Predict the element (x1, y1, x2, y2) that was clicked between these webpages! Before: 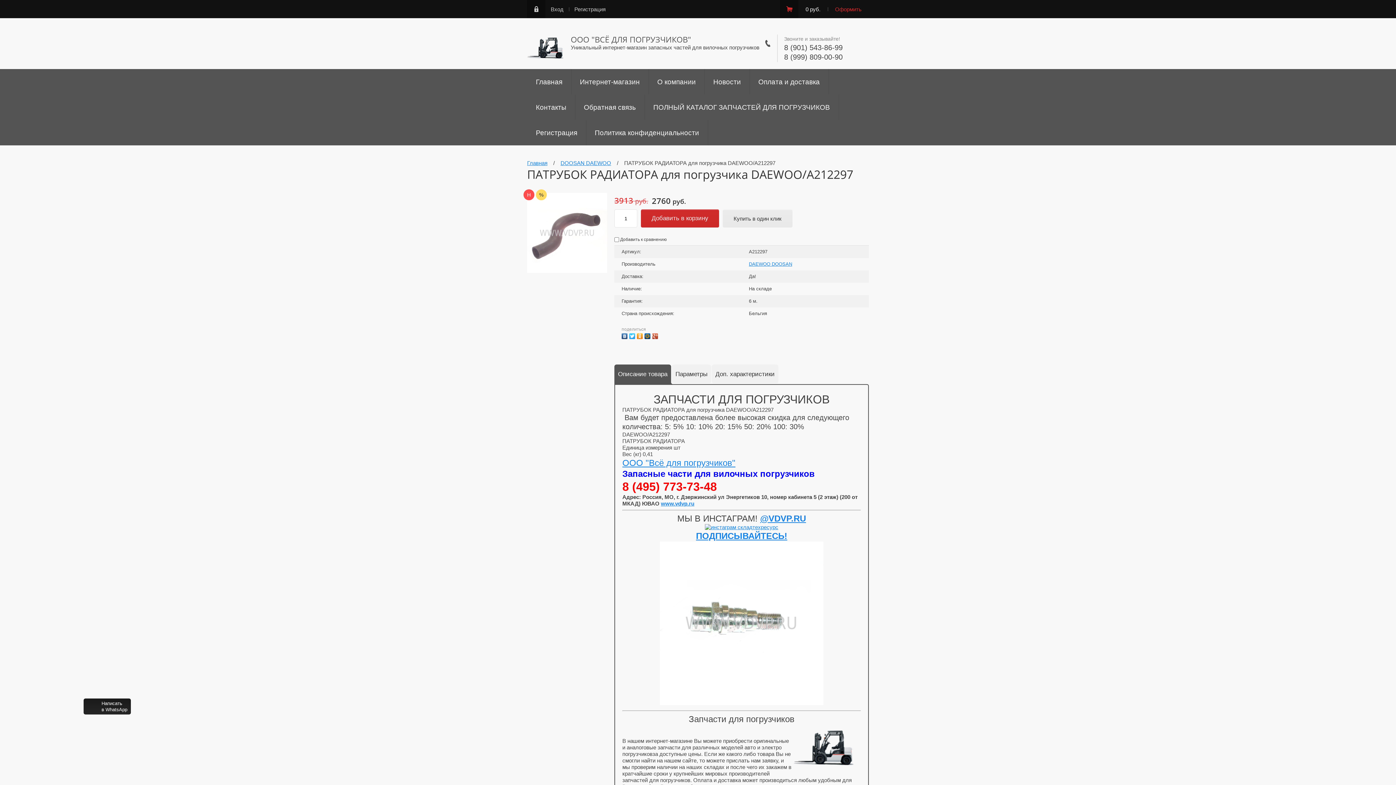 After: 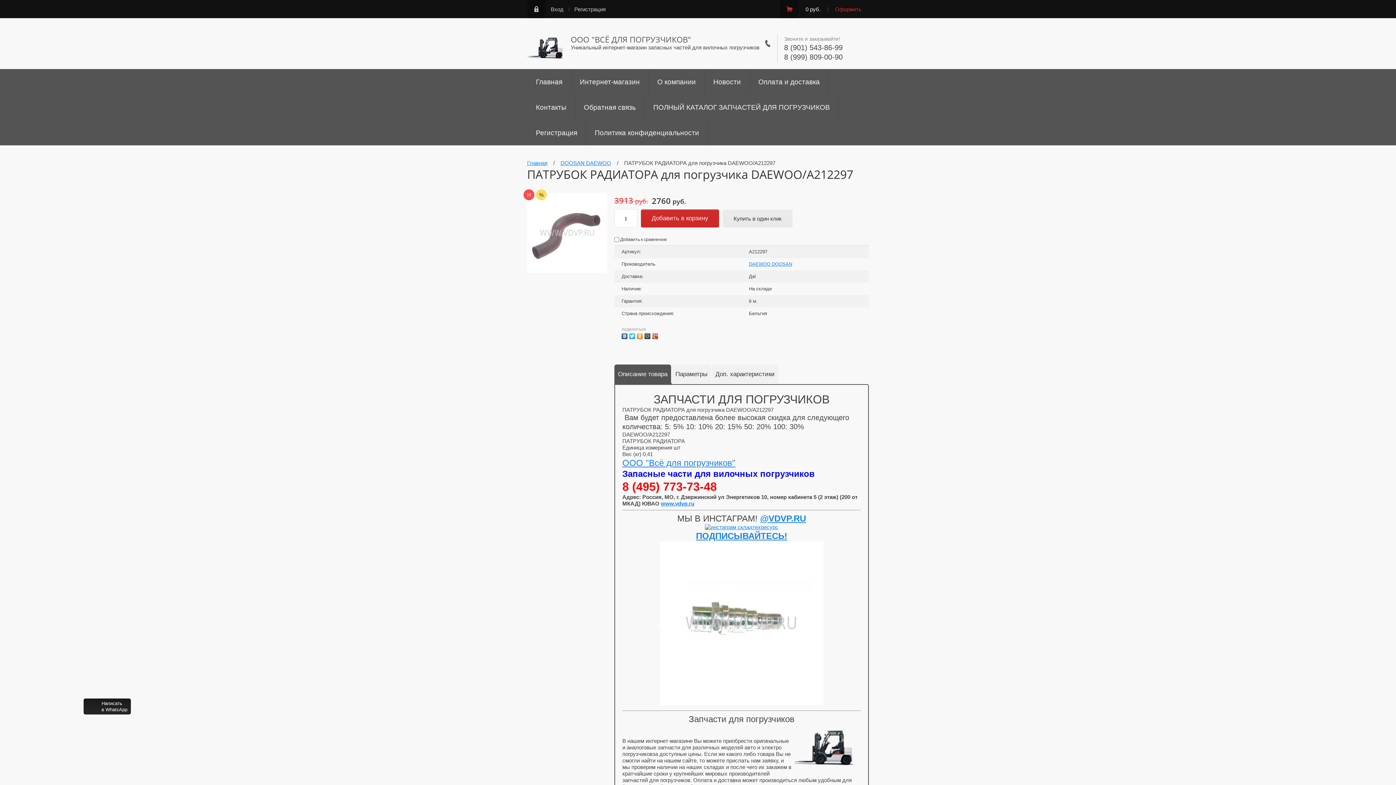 Action: bbox: (784, 53, 842, 61) label: 8 (999) 809-00-90